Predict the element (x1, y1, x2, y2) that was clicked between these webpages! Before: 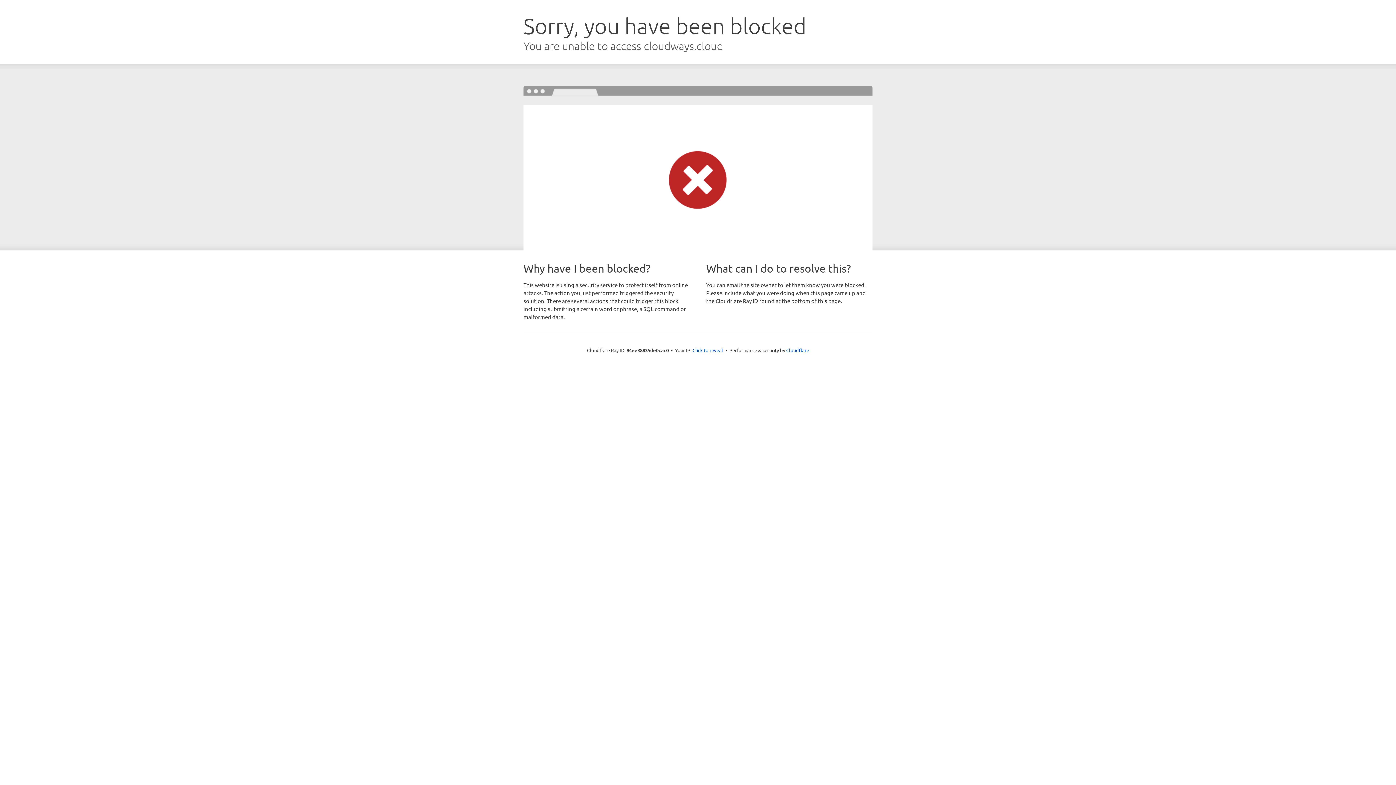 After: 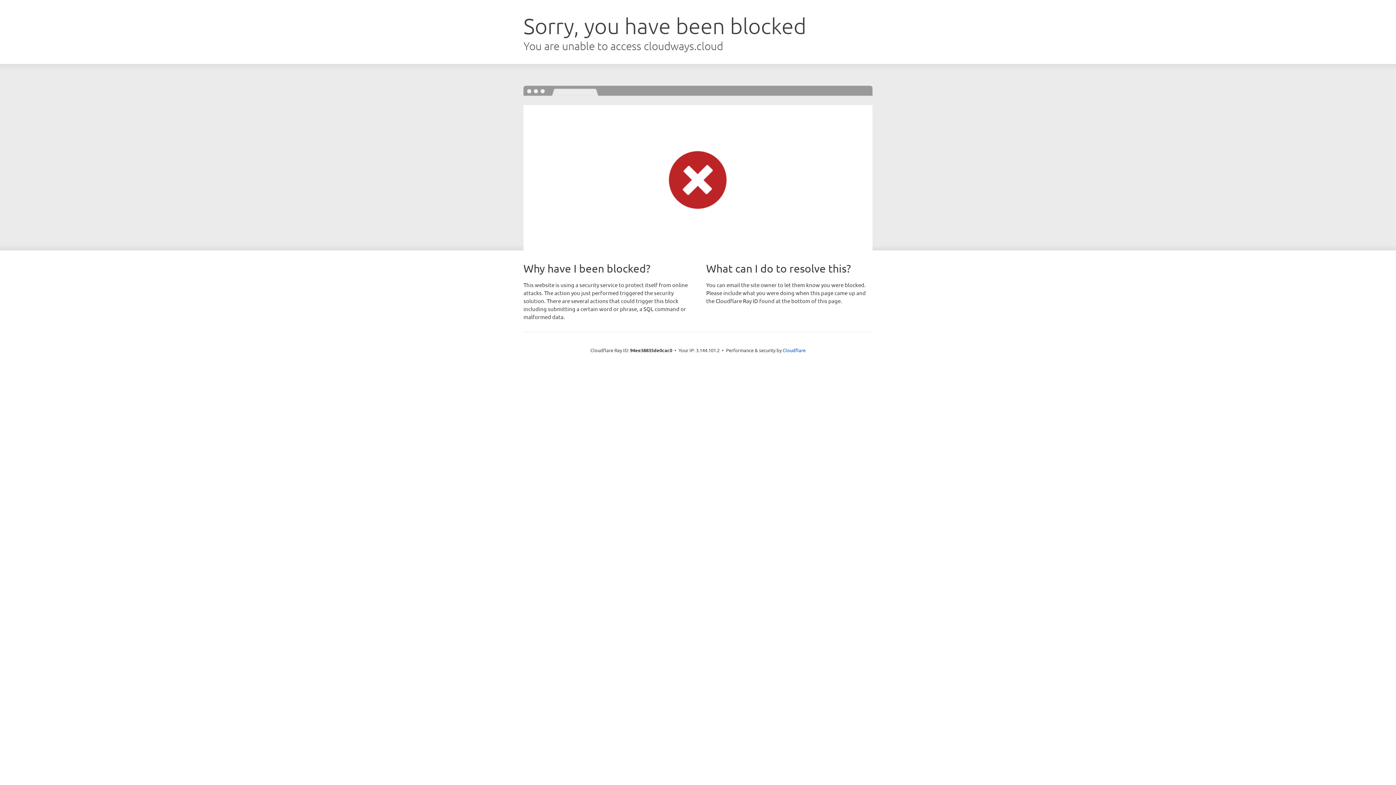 Action: bbox: (692, 346, 723, 353) label: Click to reveal